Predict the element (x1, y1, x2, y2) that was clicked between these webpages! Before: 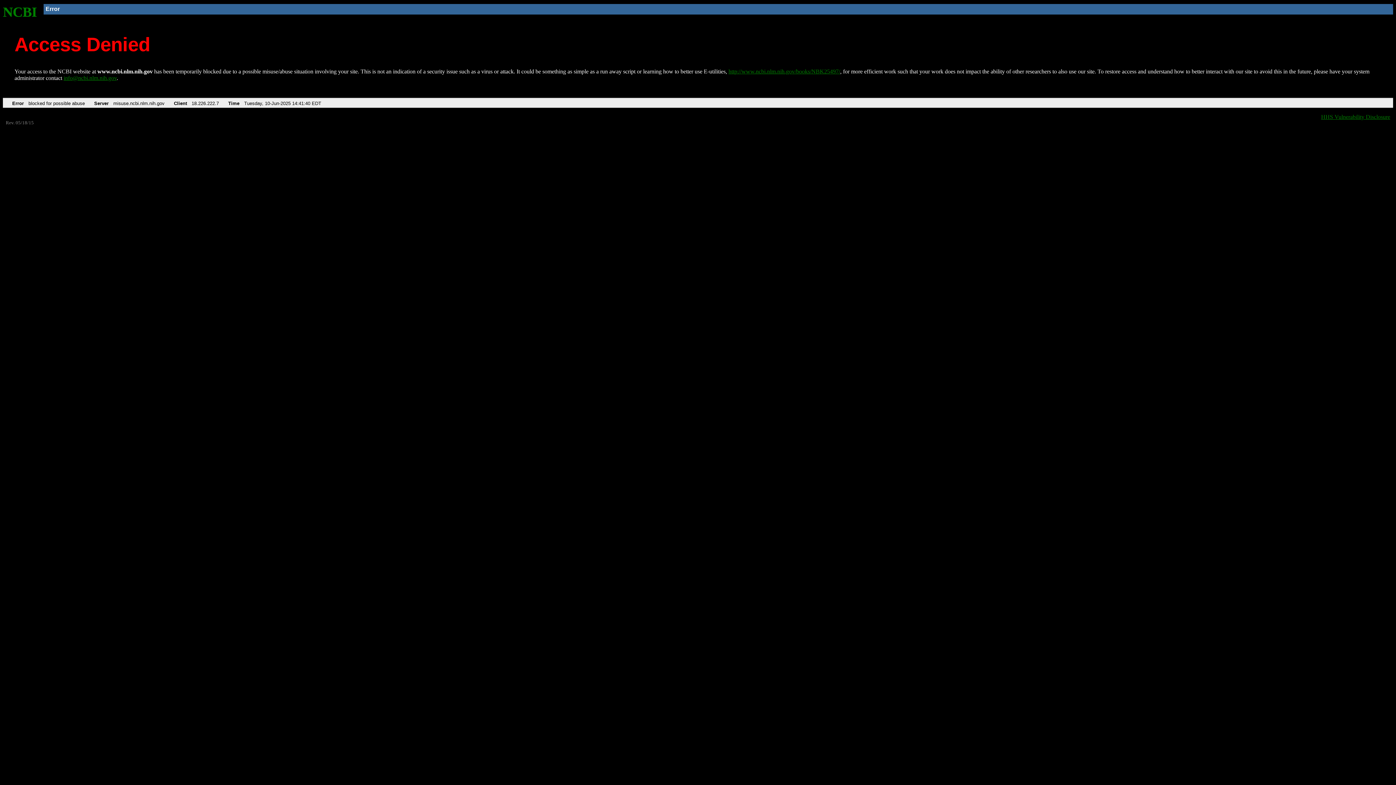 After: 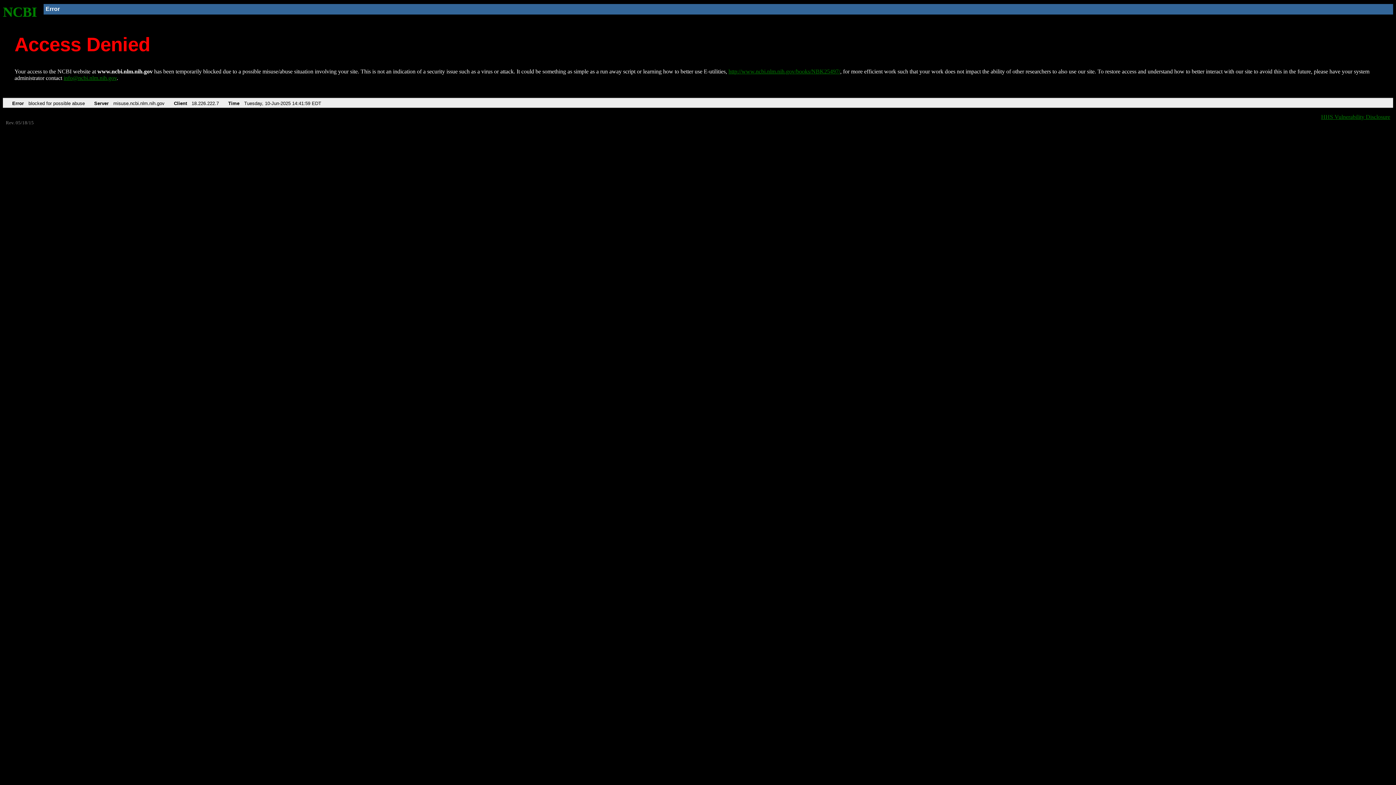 Action: bbox: (2, 4, 37, 19) label: NCBI